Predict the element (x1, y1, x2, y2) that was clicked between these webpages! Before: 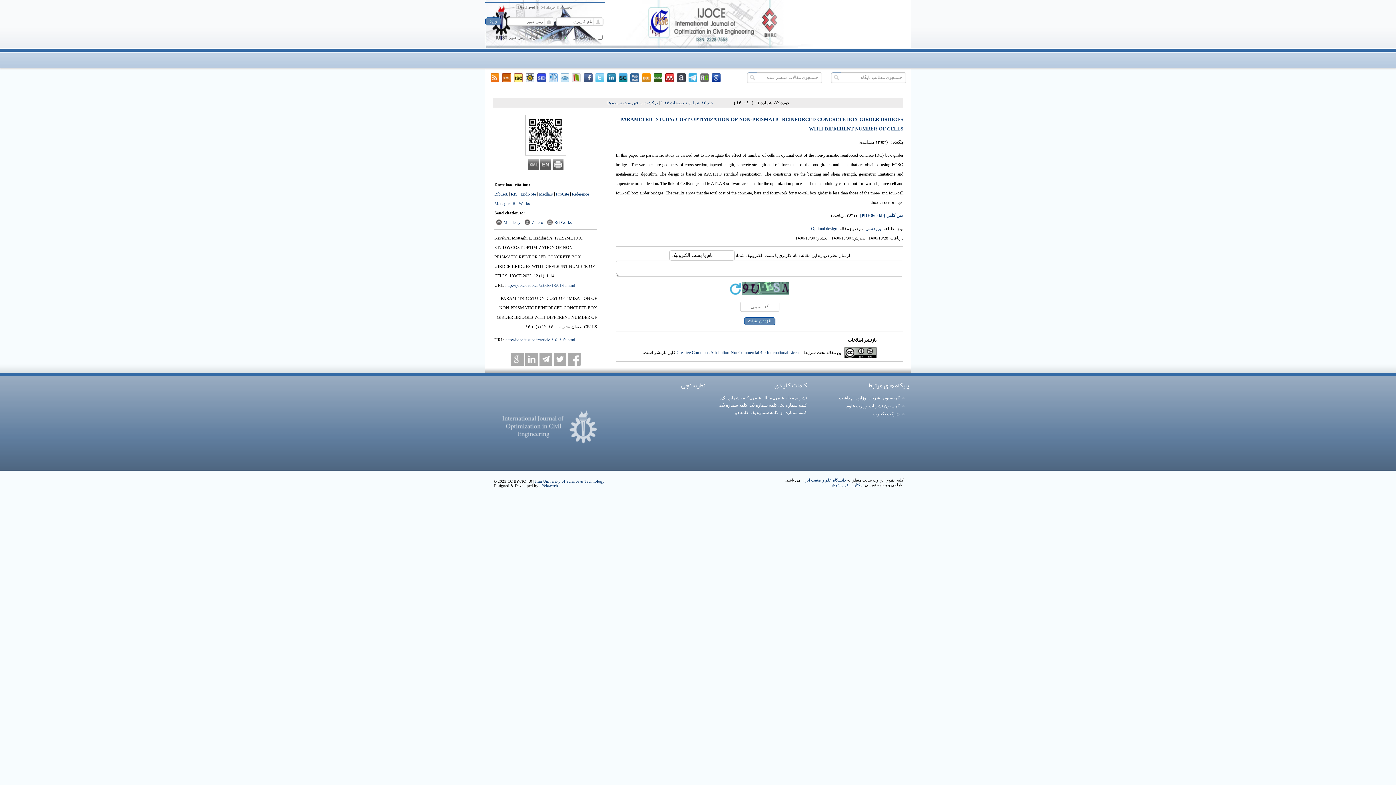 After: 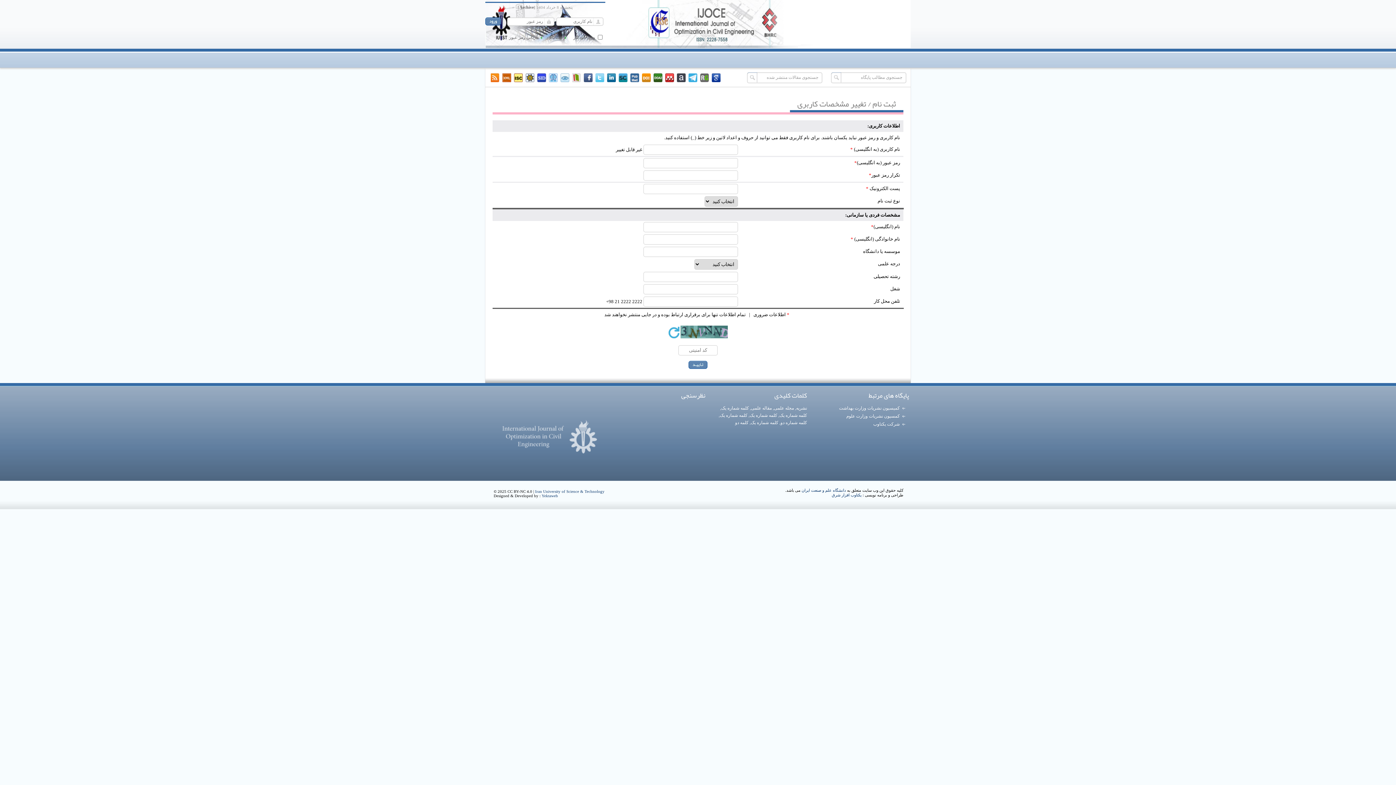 Action: bbox: (549, 34, 562, 40) label: ثبت نام